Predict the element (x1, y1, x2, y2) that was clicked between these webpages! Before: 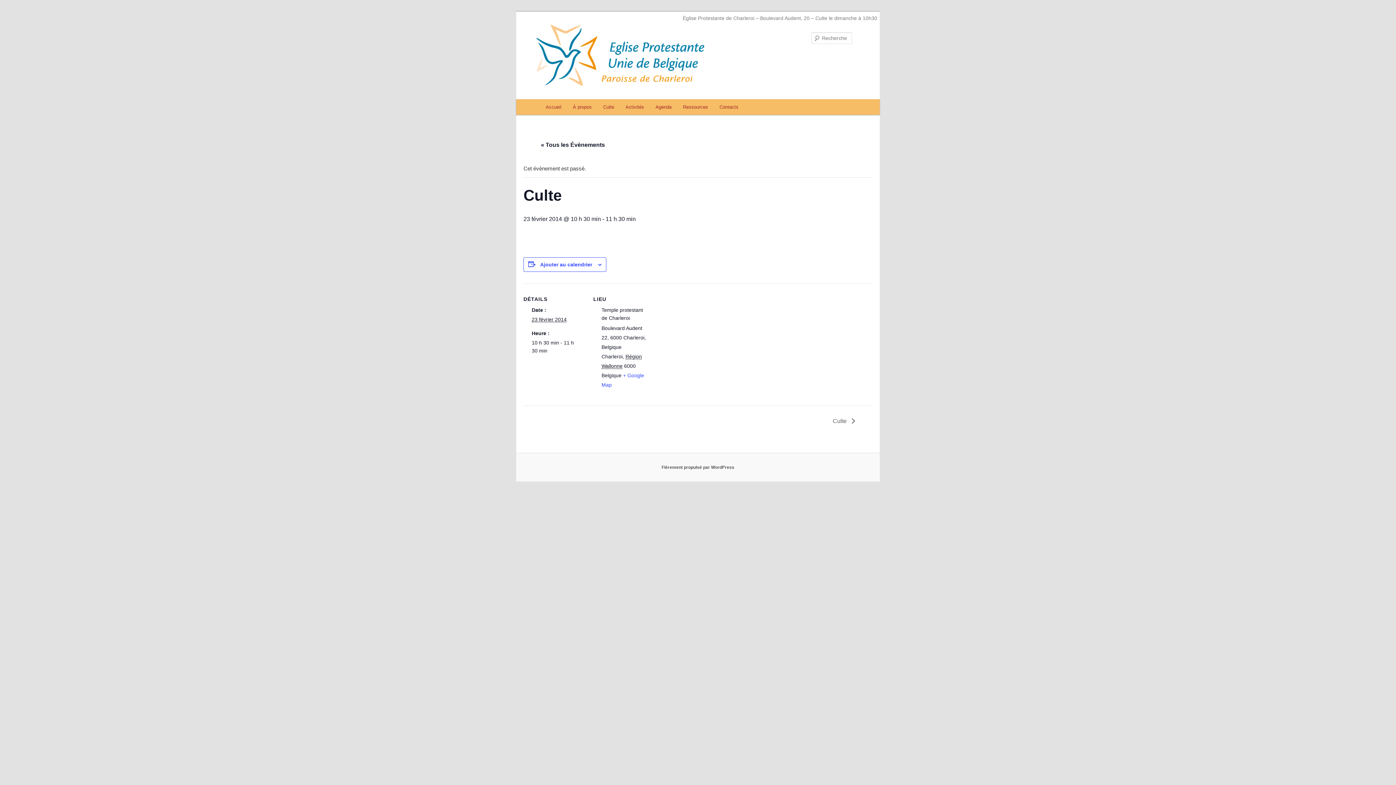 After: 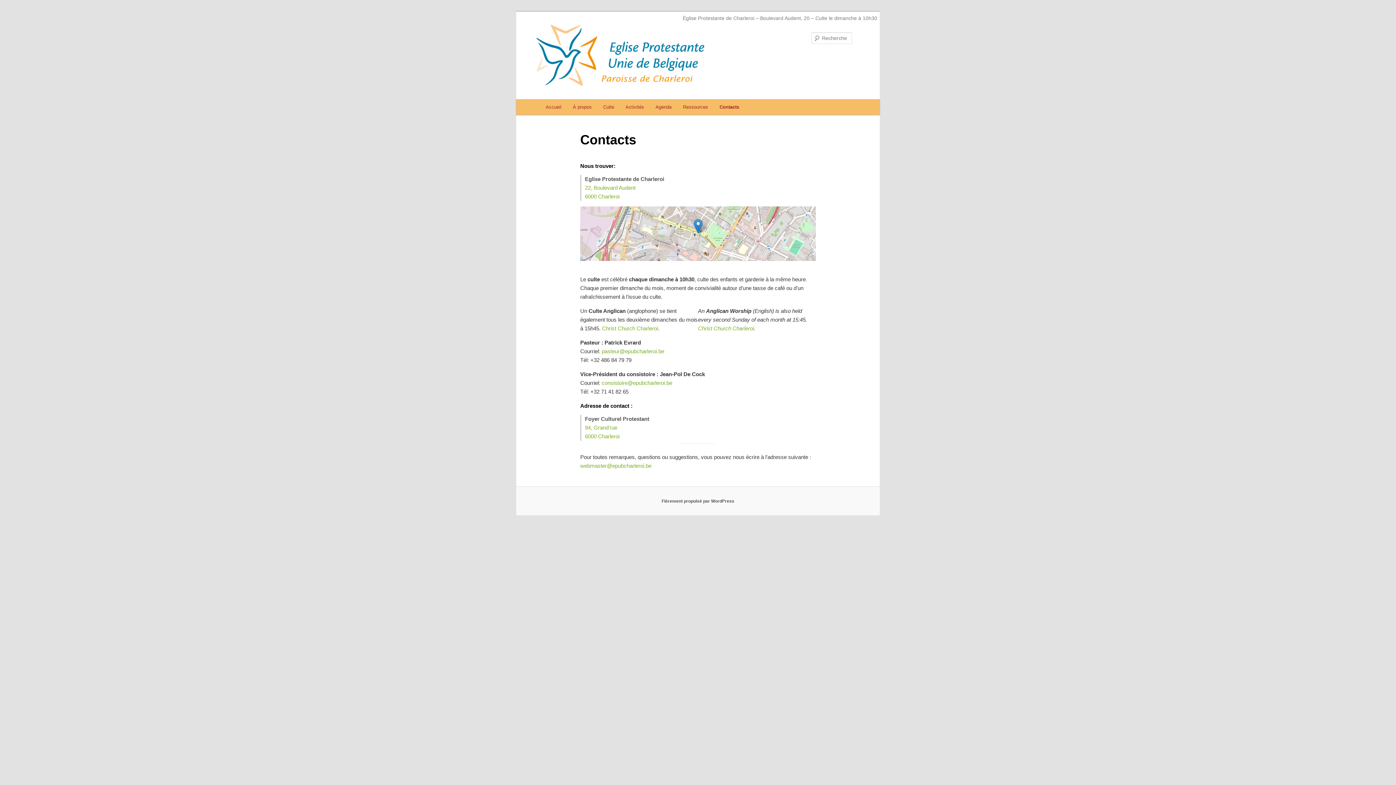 Action: bbox: (713, 99, 744, 114) label: Contacts